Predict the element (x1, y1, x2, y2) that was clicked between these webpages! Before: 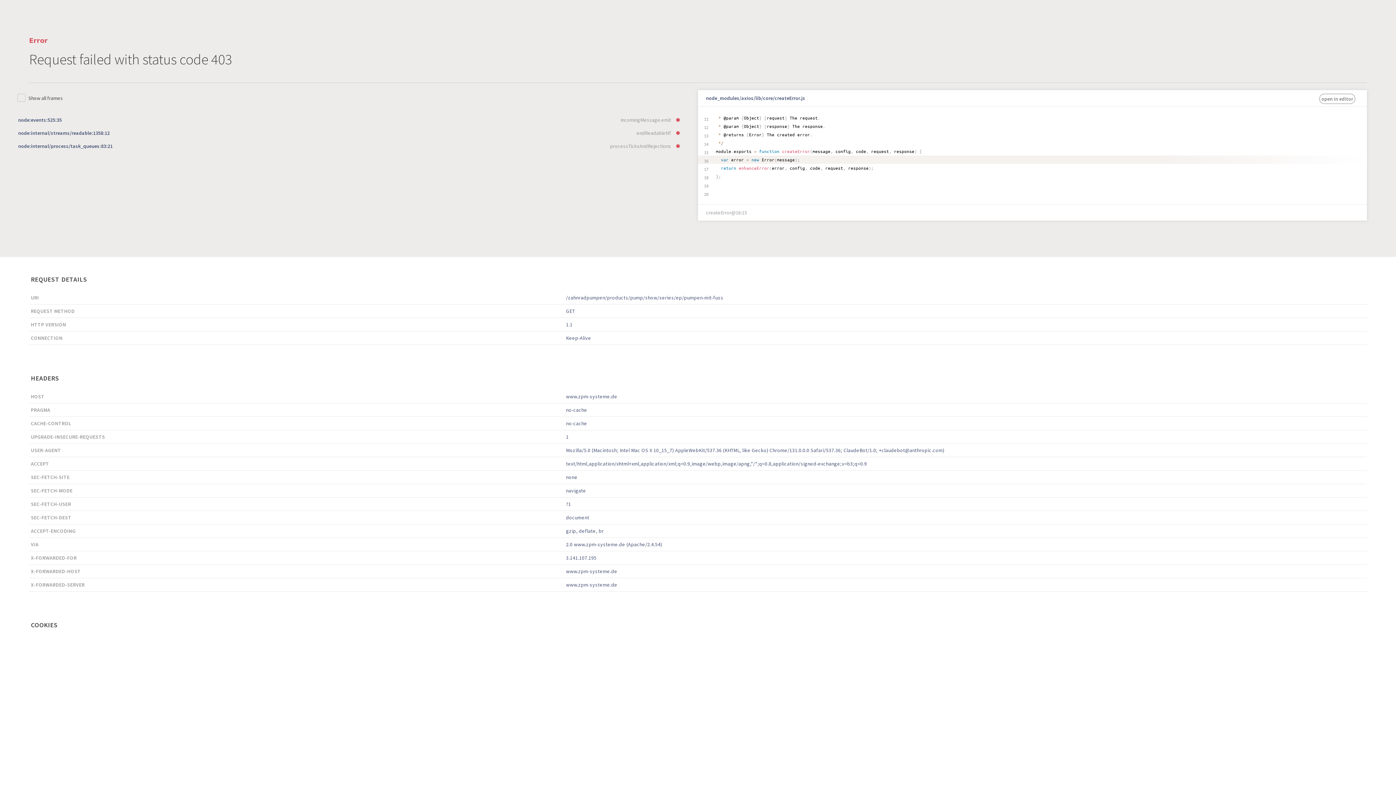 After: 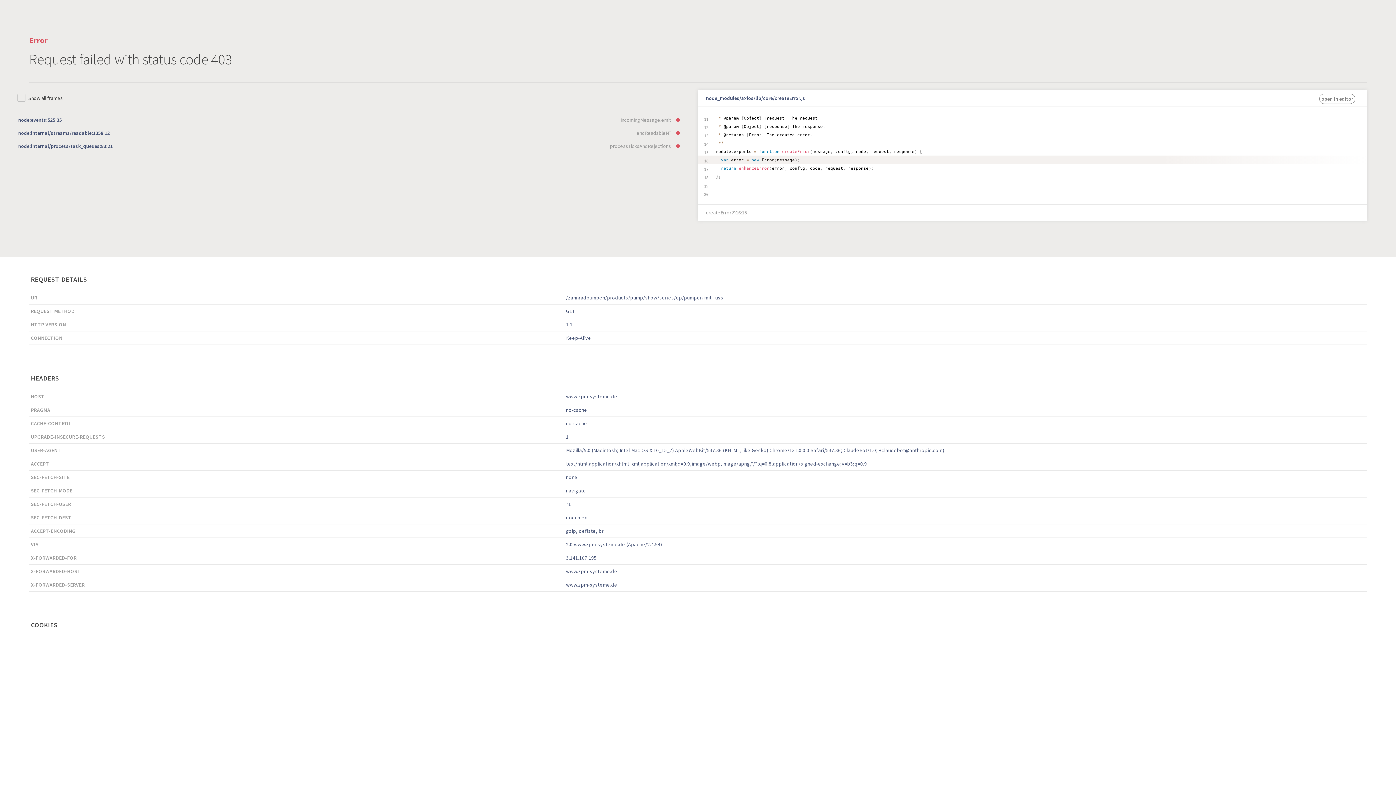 Action: bbox: (1319, 93, 1355, 104) label: open in editor